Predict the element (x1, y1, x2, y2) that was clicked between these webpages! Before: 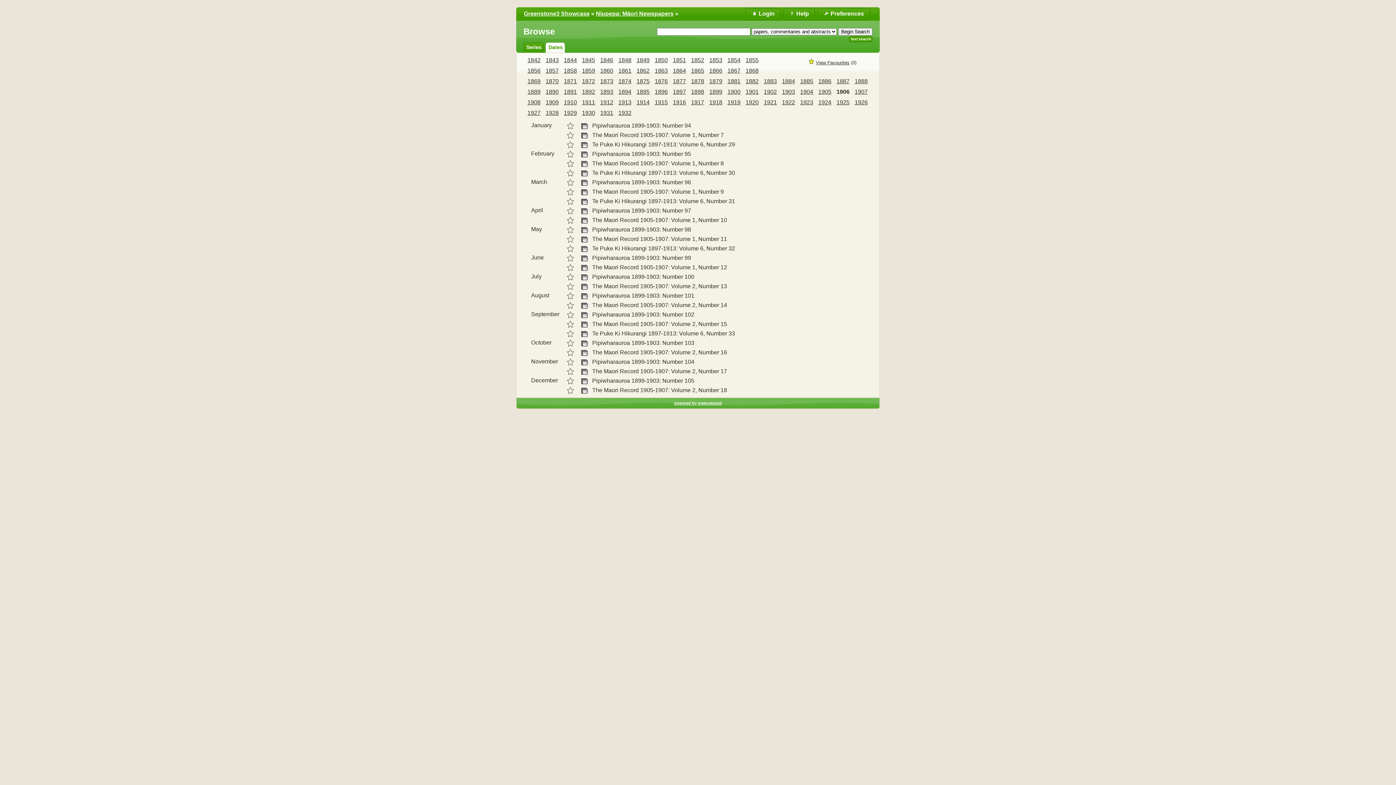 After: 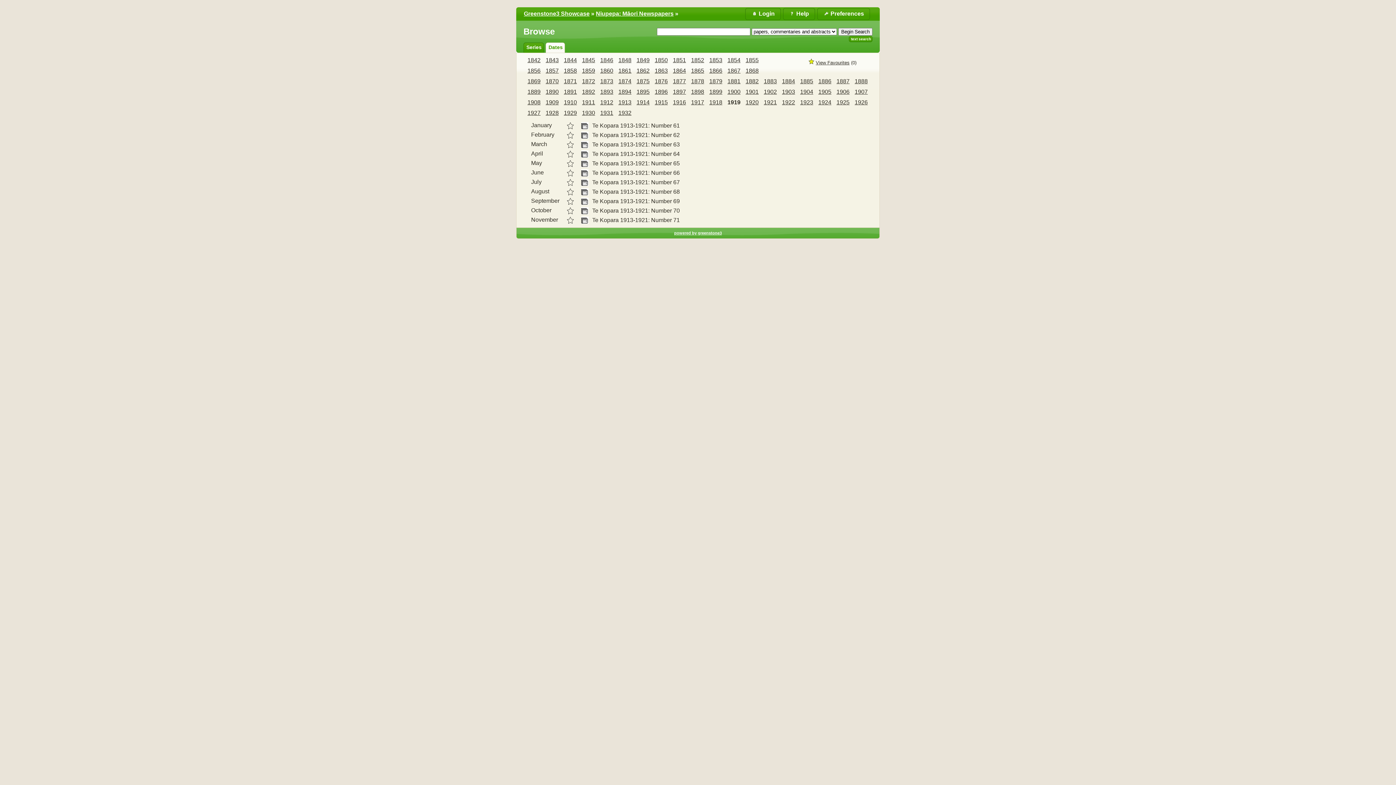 Action: label: 1919 bbox: (727, 99, 740, 105)